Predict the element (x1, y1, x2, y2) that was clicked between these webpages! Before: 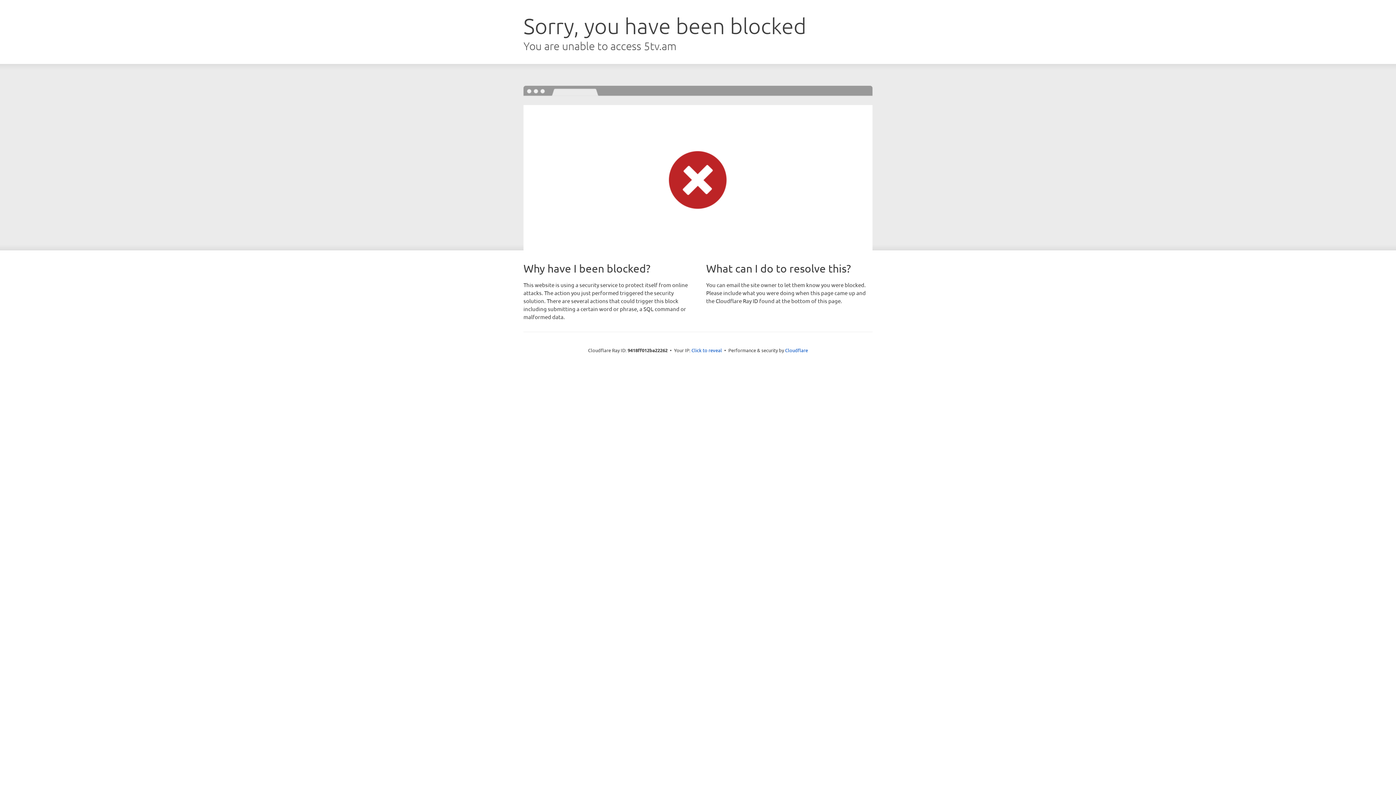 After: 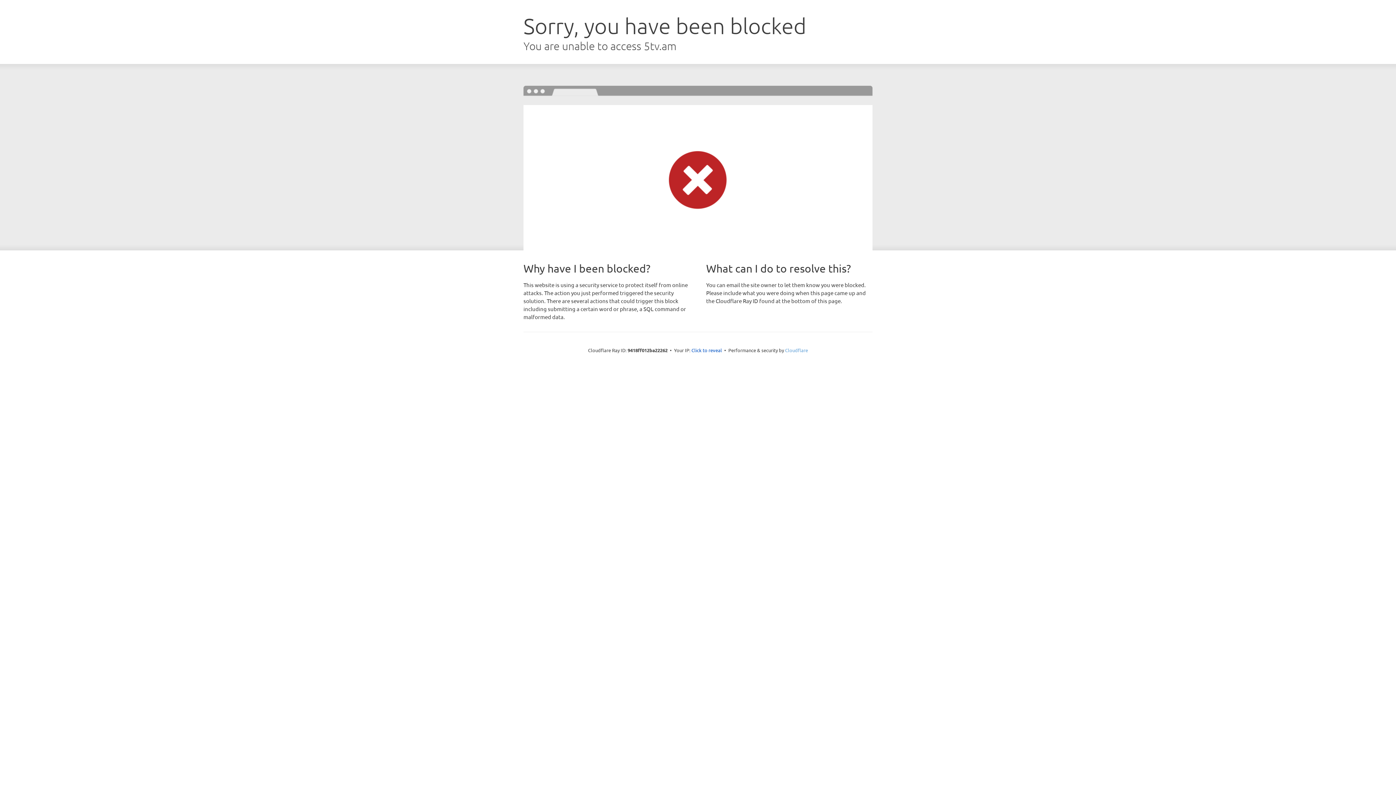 Action: bbox: (785, 347, 808, 353) label: Cloudflare